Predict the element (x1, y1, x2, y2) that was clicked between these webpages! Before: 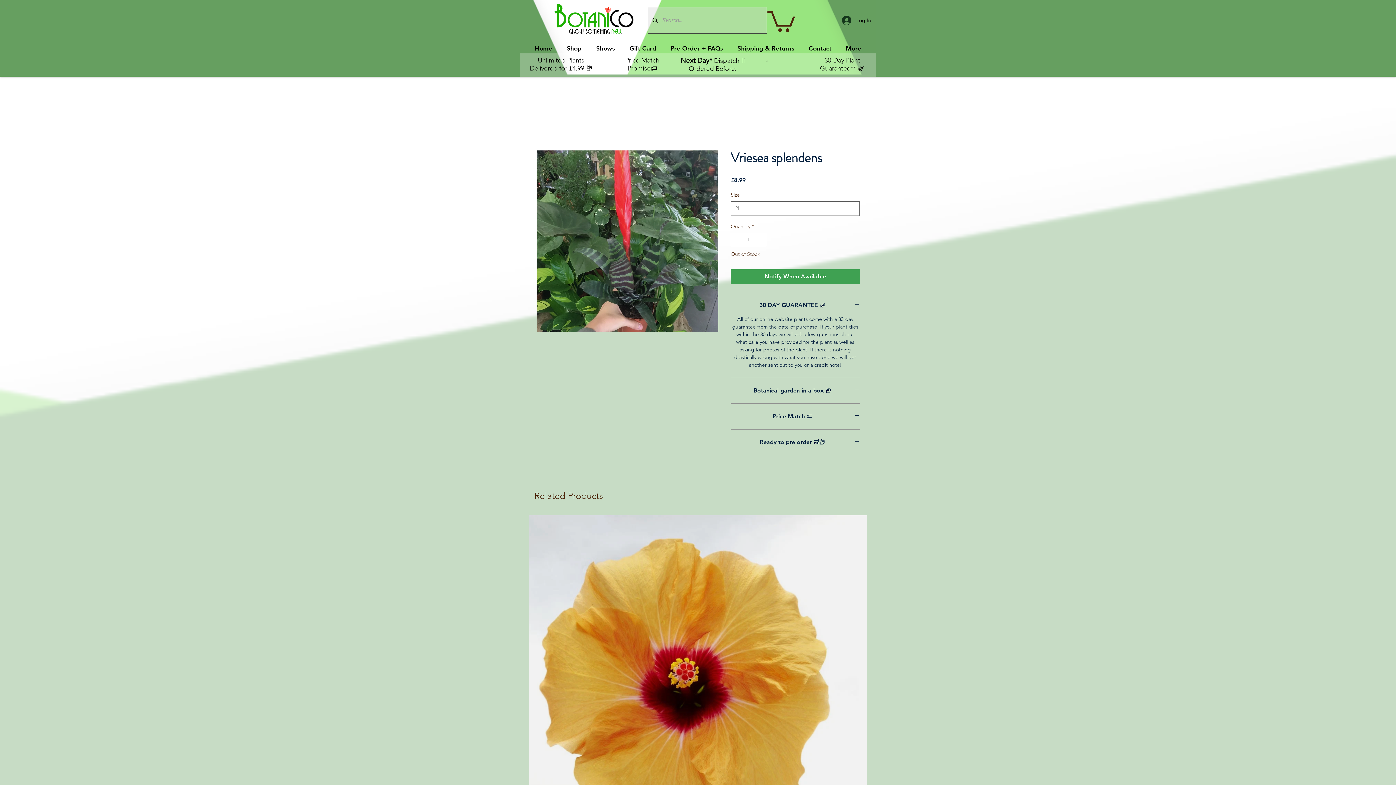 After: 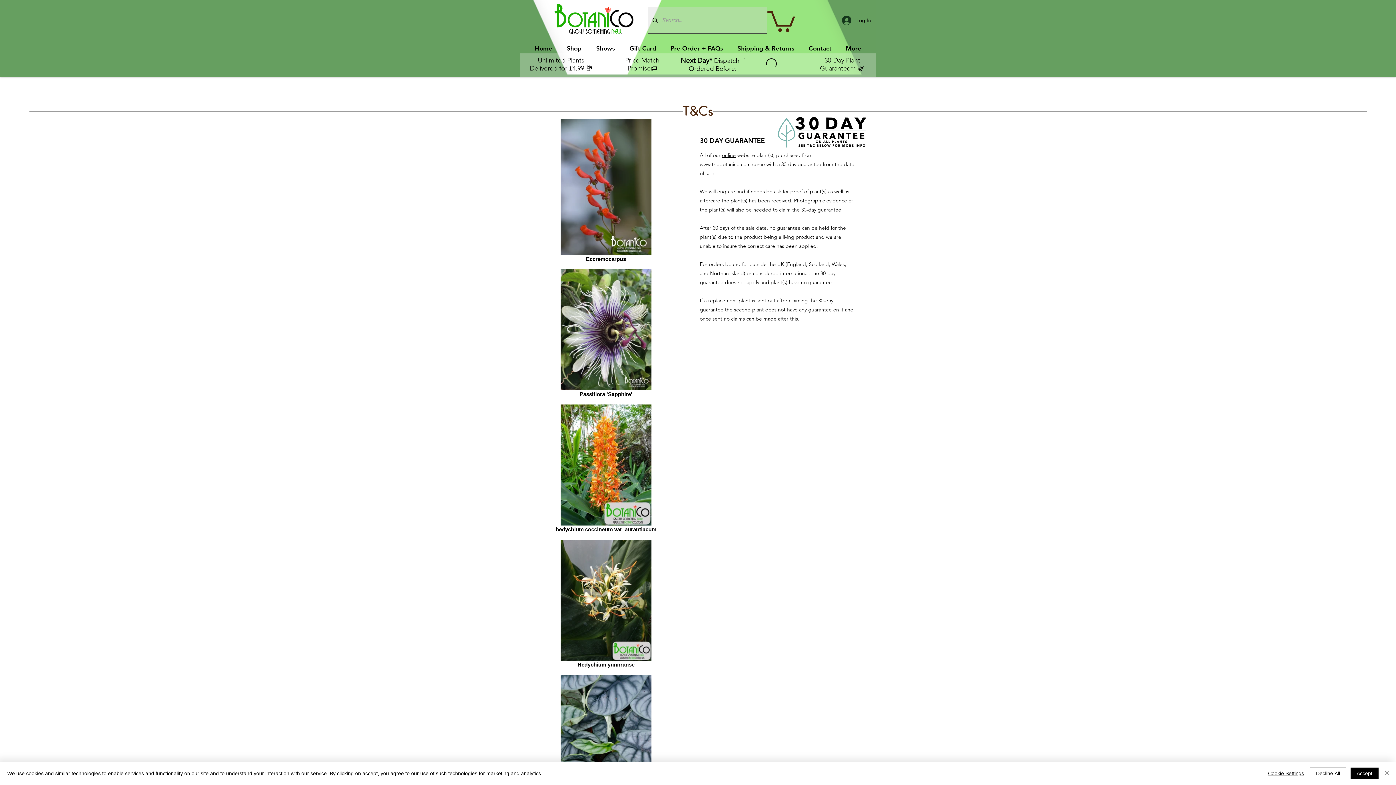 Action: label: Price Match Promise🏷️ bbox: (625, 56, 659, 72)